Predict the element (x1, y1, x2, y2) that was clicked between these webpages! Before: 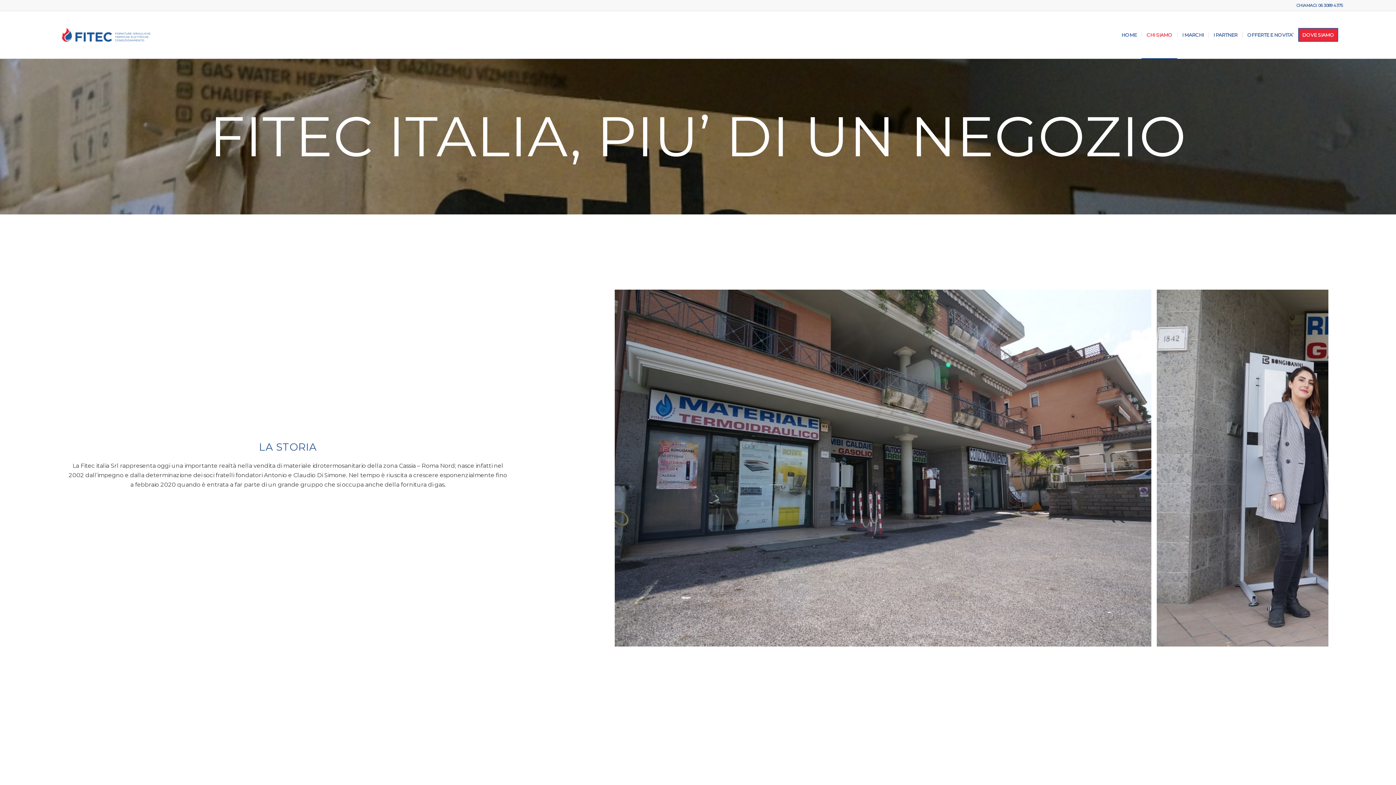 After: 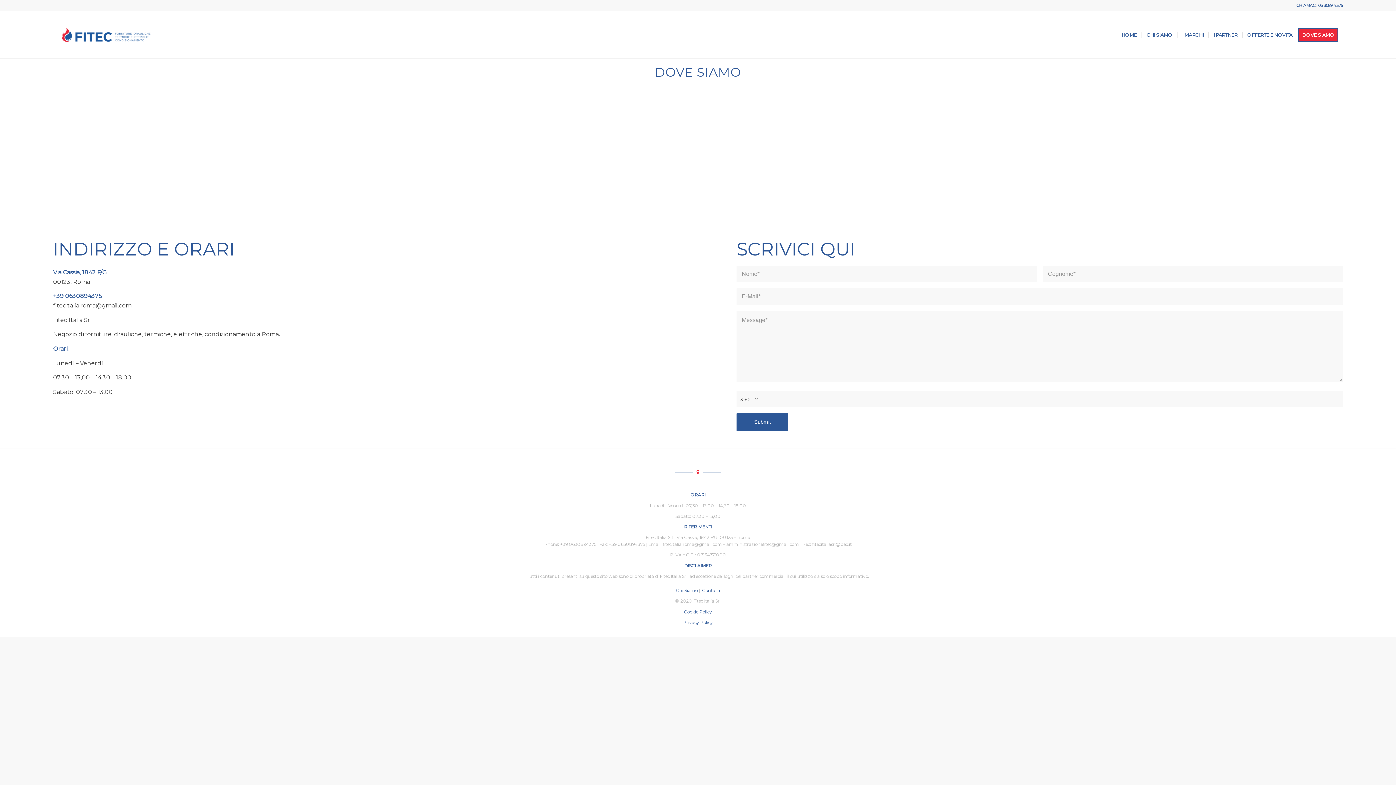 Action: label: DOVE SIAMO bbox: (1298, 11, 1343, 58)